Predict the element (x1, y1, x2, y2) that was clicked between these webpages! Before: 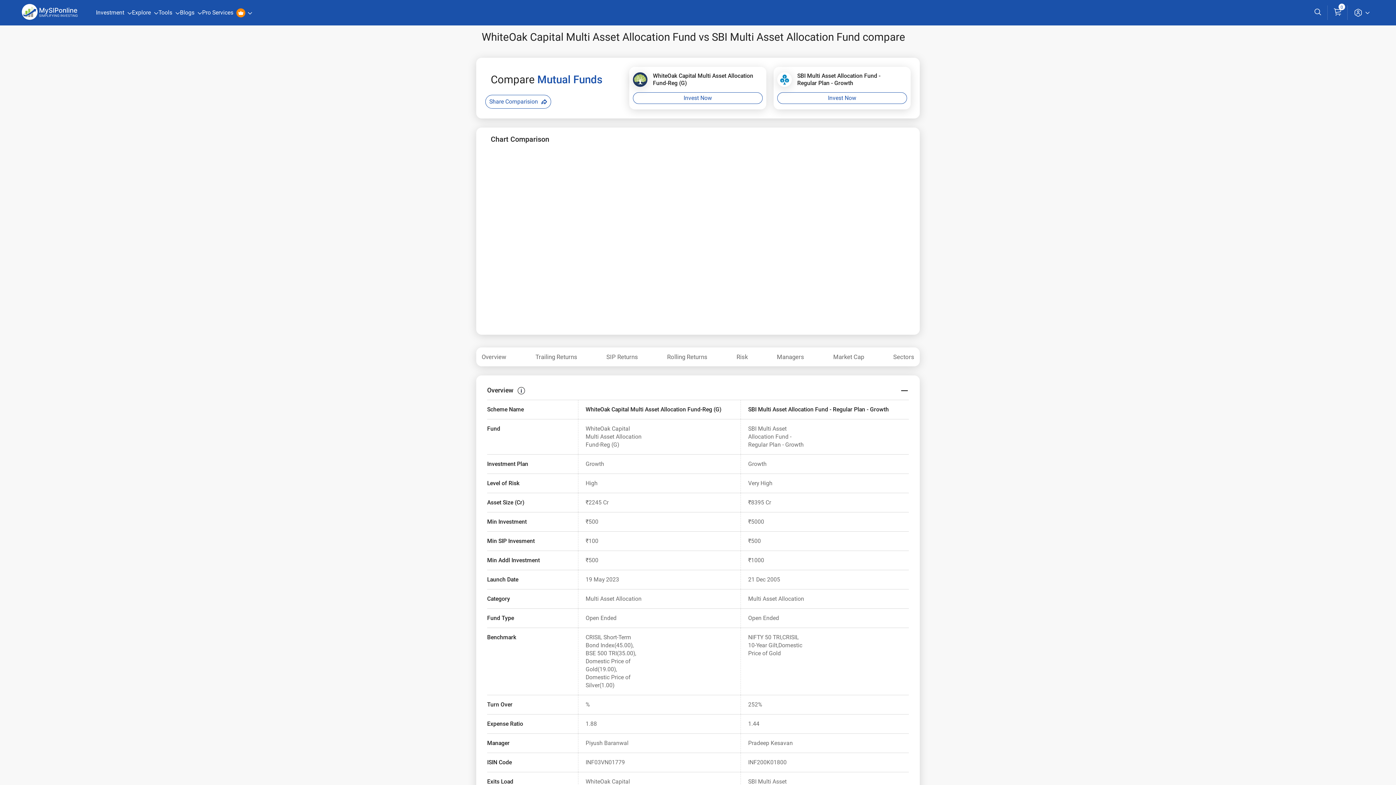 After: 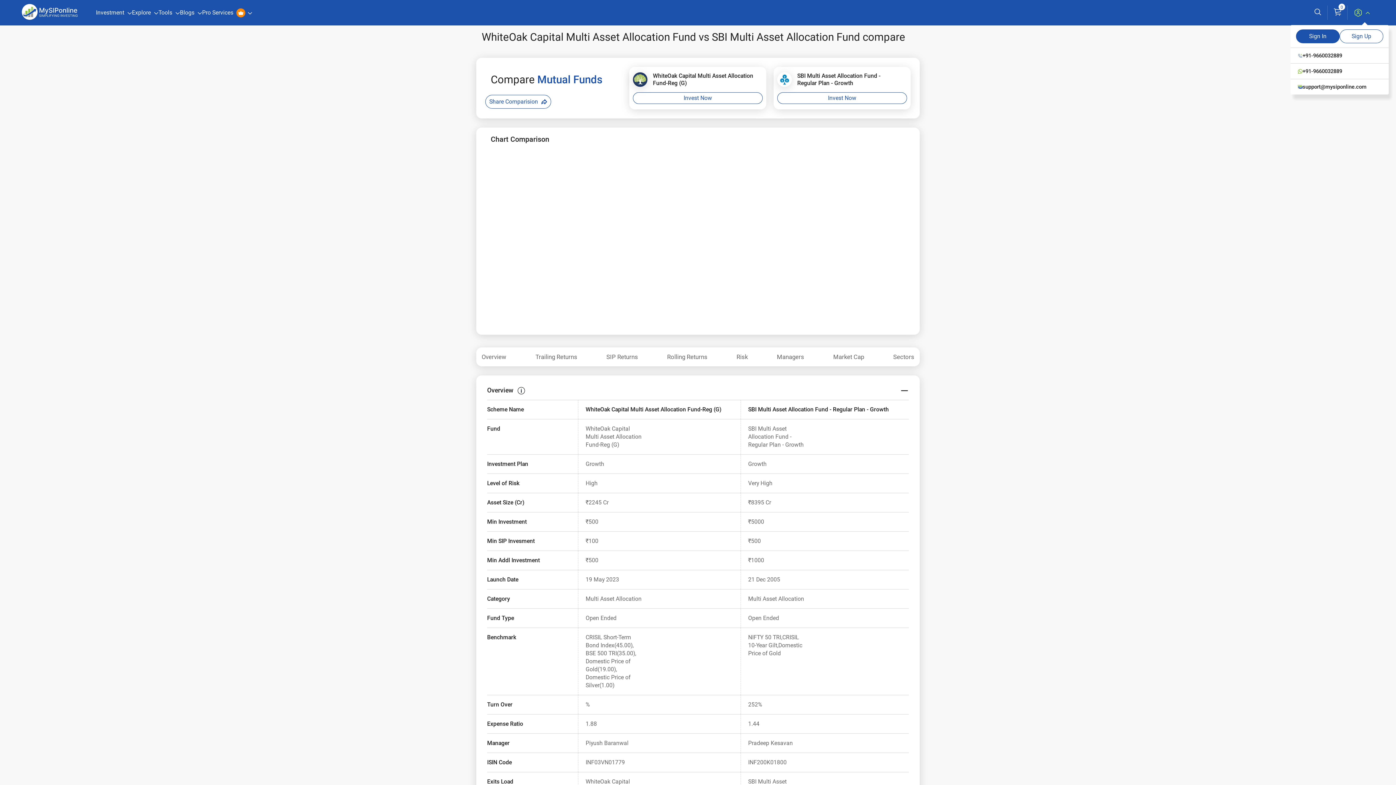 Action: bbox: (1352, 8, 1370, 17) label: menu-icon